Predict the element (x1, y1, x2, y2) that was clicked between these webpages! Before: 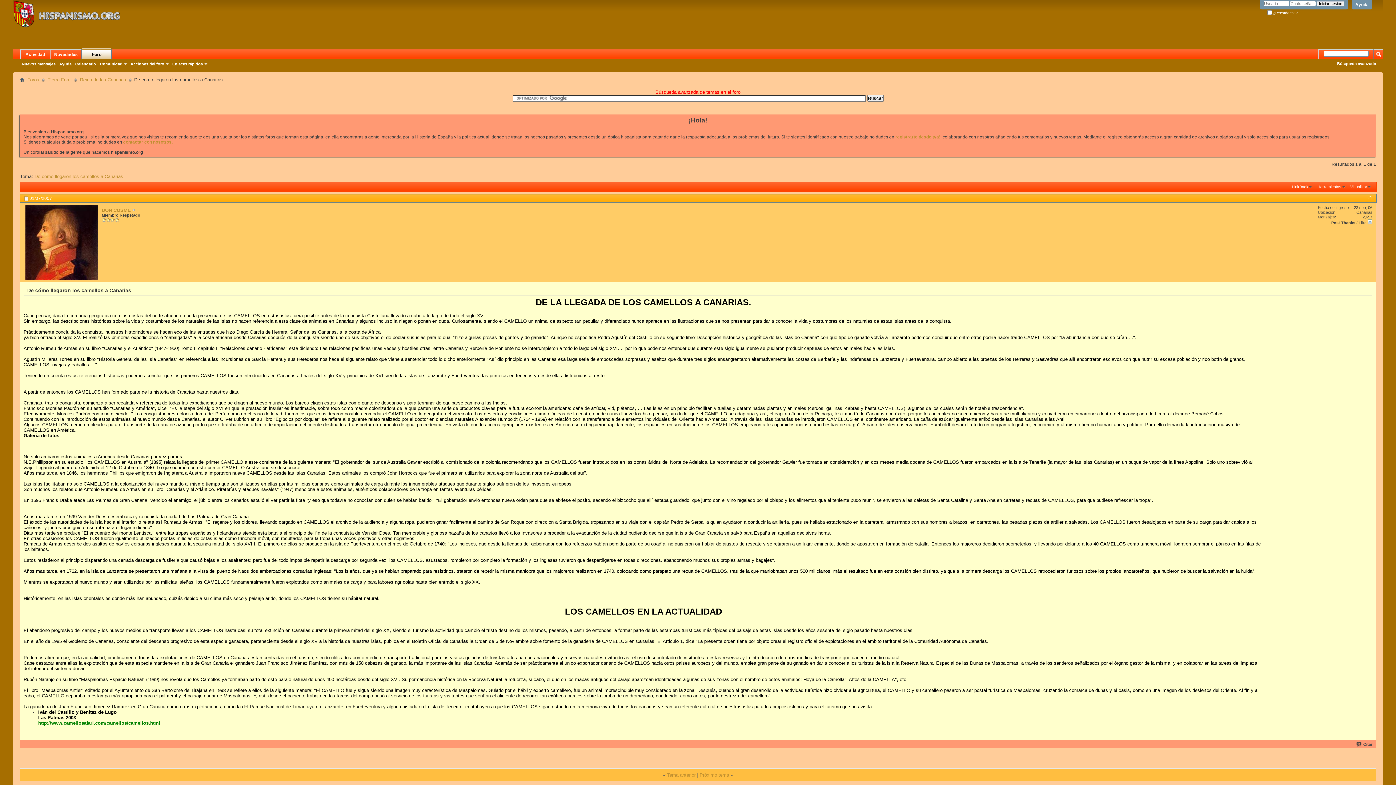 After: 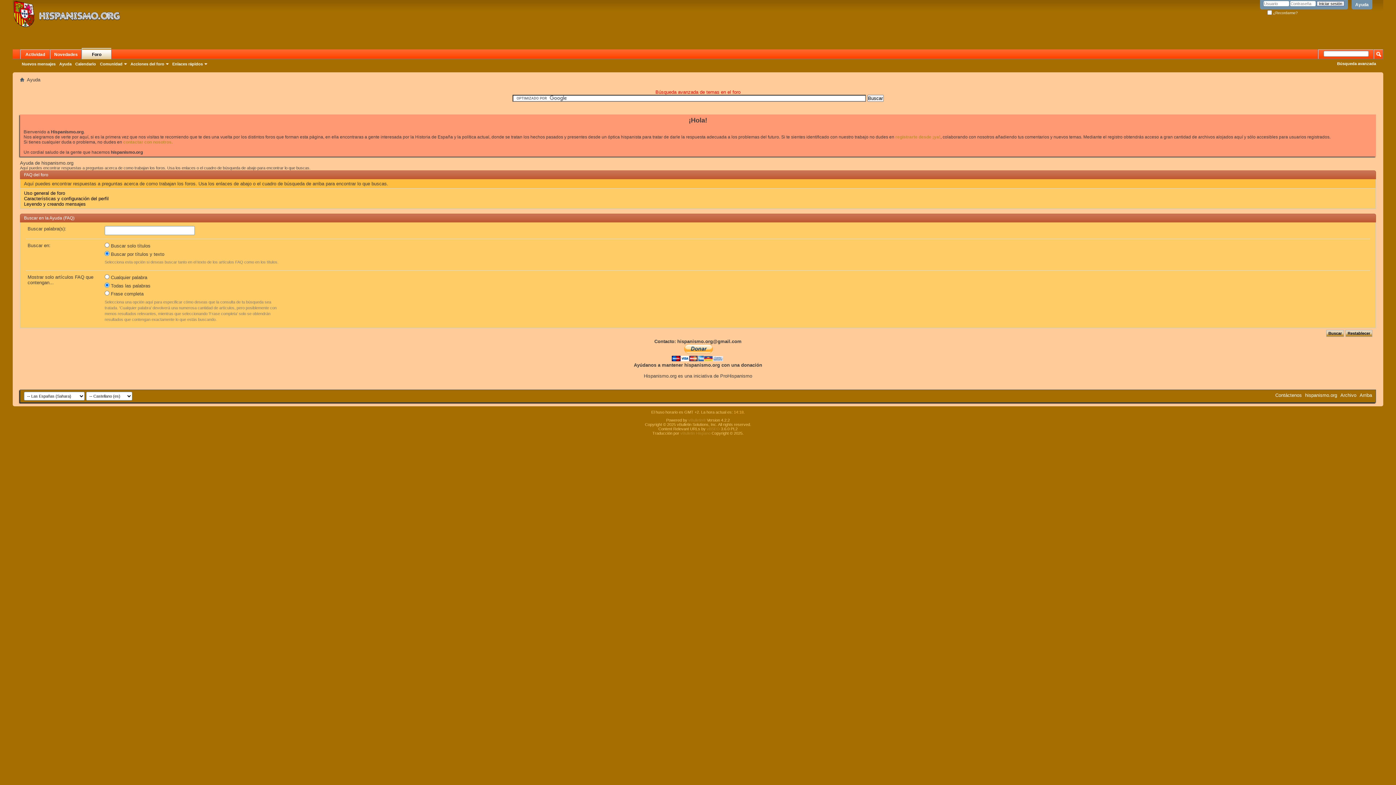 Action: label: Ayuda bbox: (57, 61, 73, 66)